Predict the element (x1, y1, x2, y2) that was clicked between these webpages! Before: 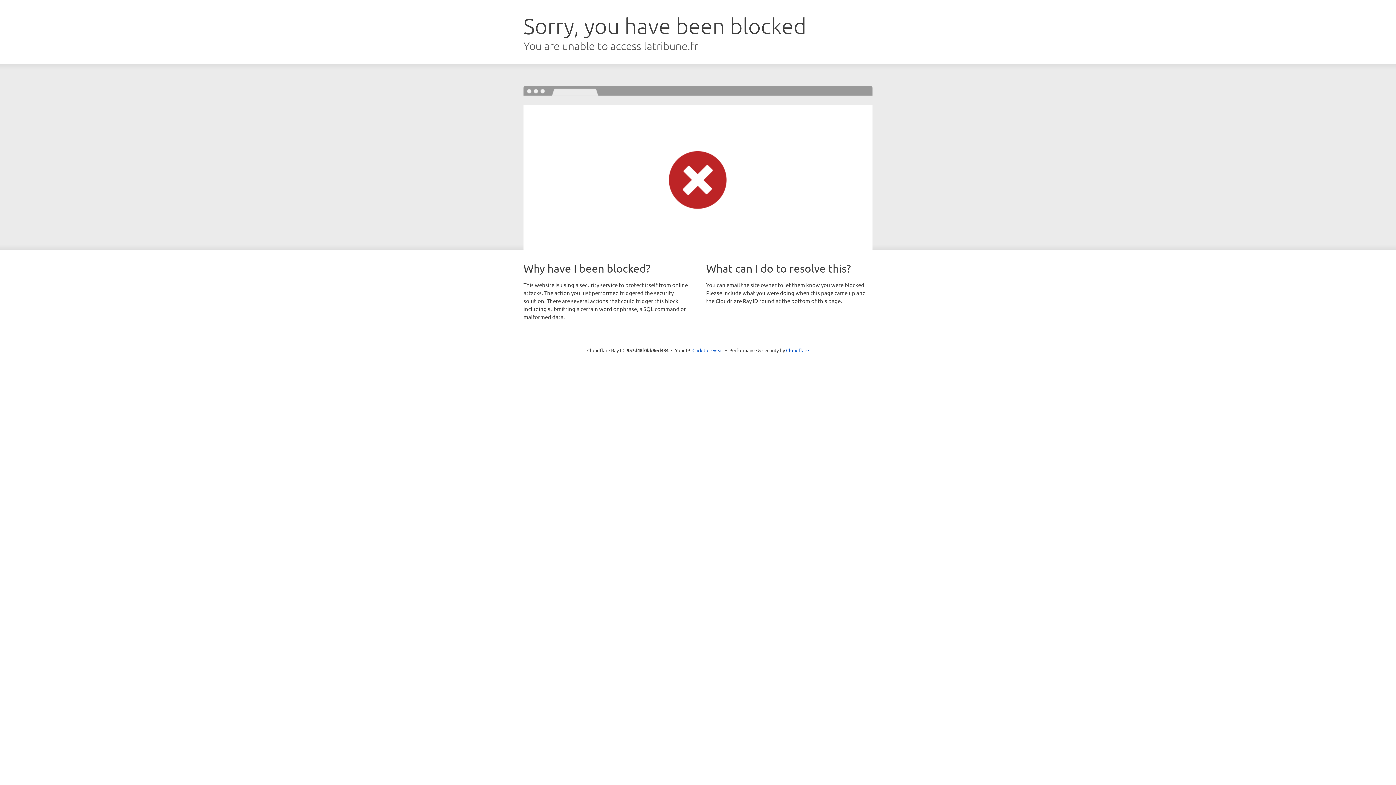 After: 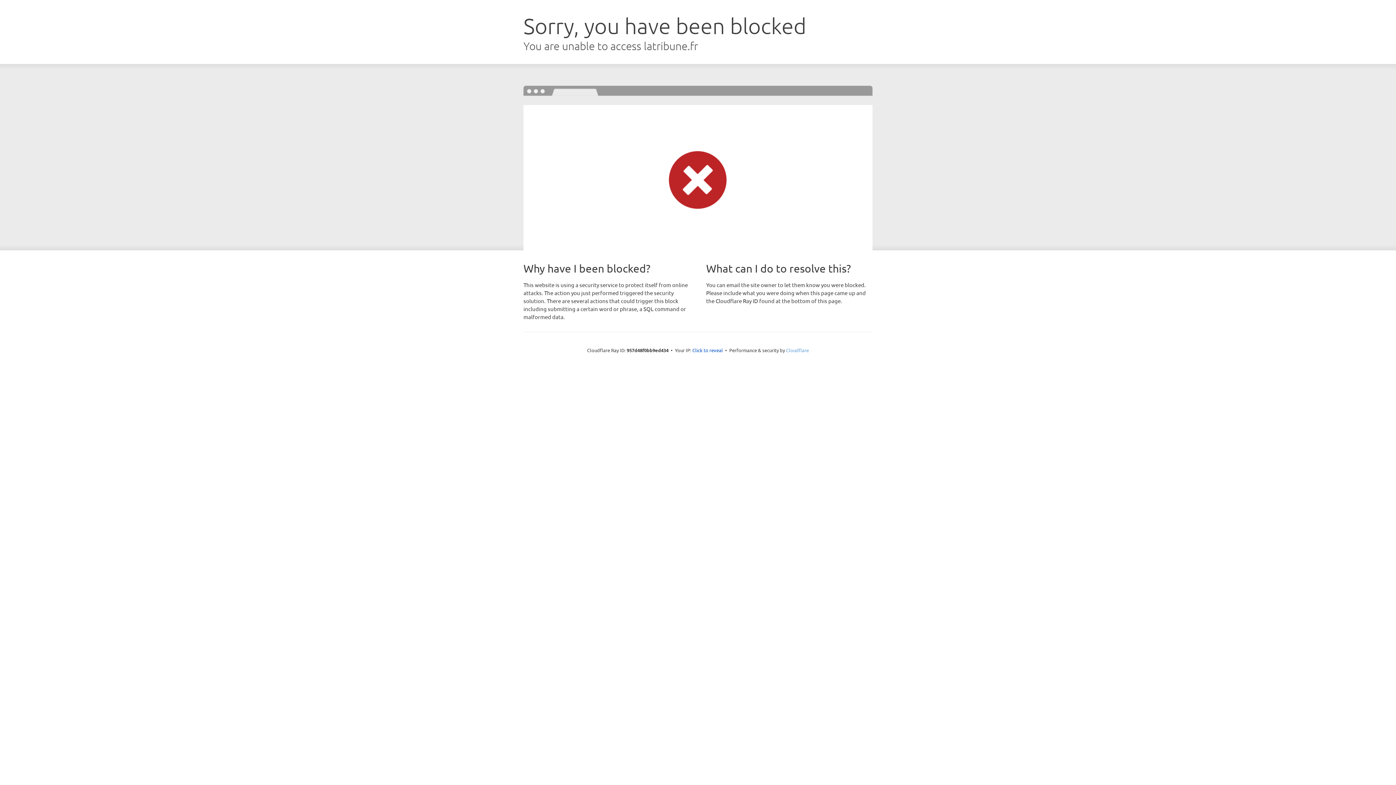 Action: bbox: (786, 347, 809, 353) label: Cloudflare